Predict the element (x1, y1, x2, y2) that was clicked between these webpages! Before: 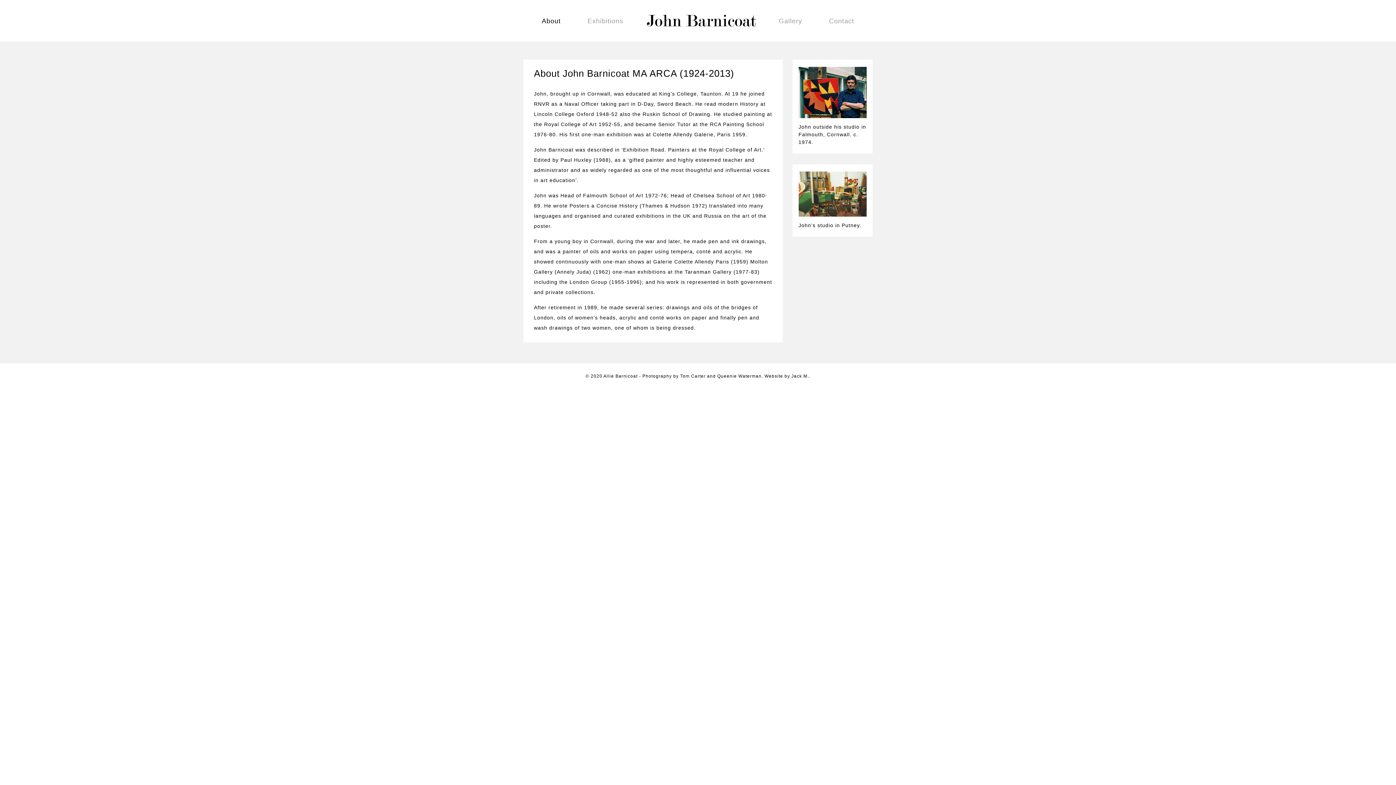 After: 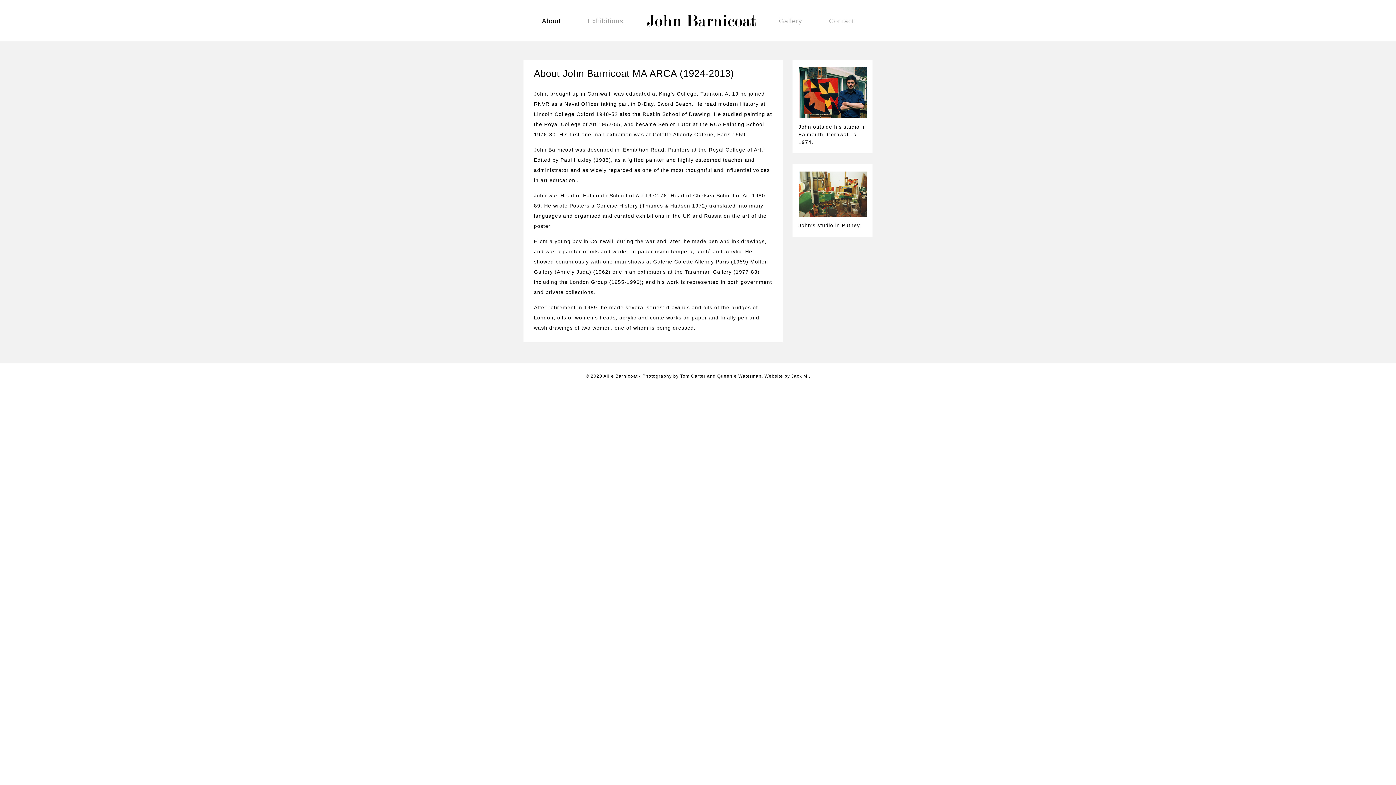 Action: label: About bbox: (542, 15, 560, 30)